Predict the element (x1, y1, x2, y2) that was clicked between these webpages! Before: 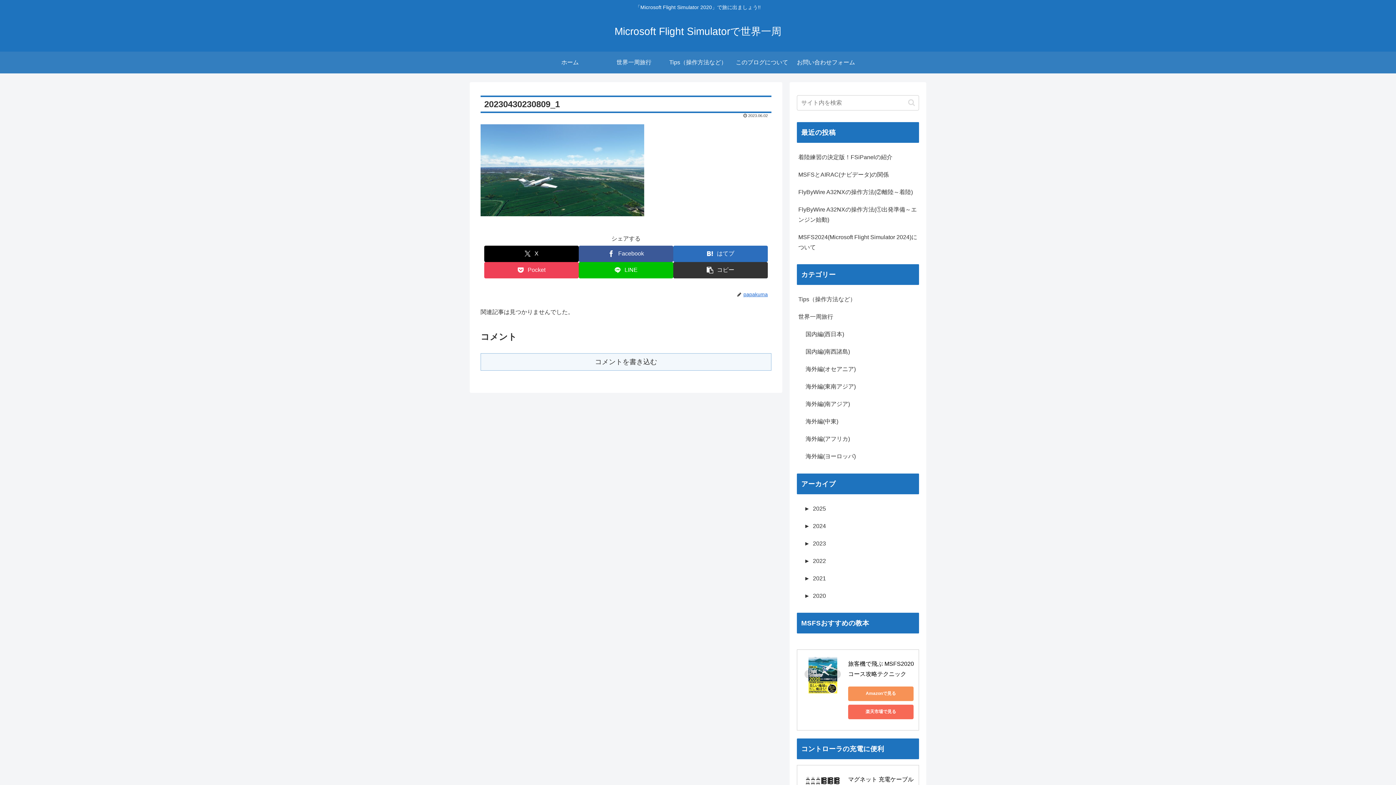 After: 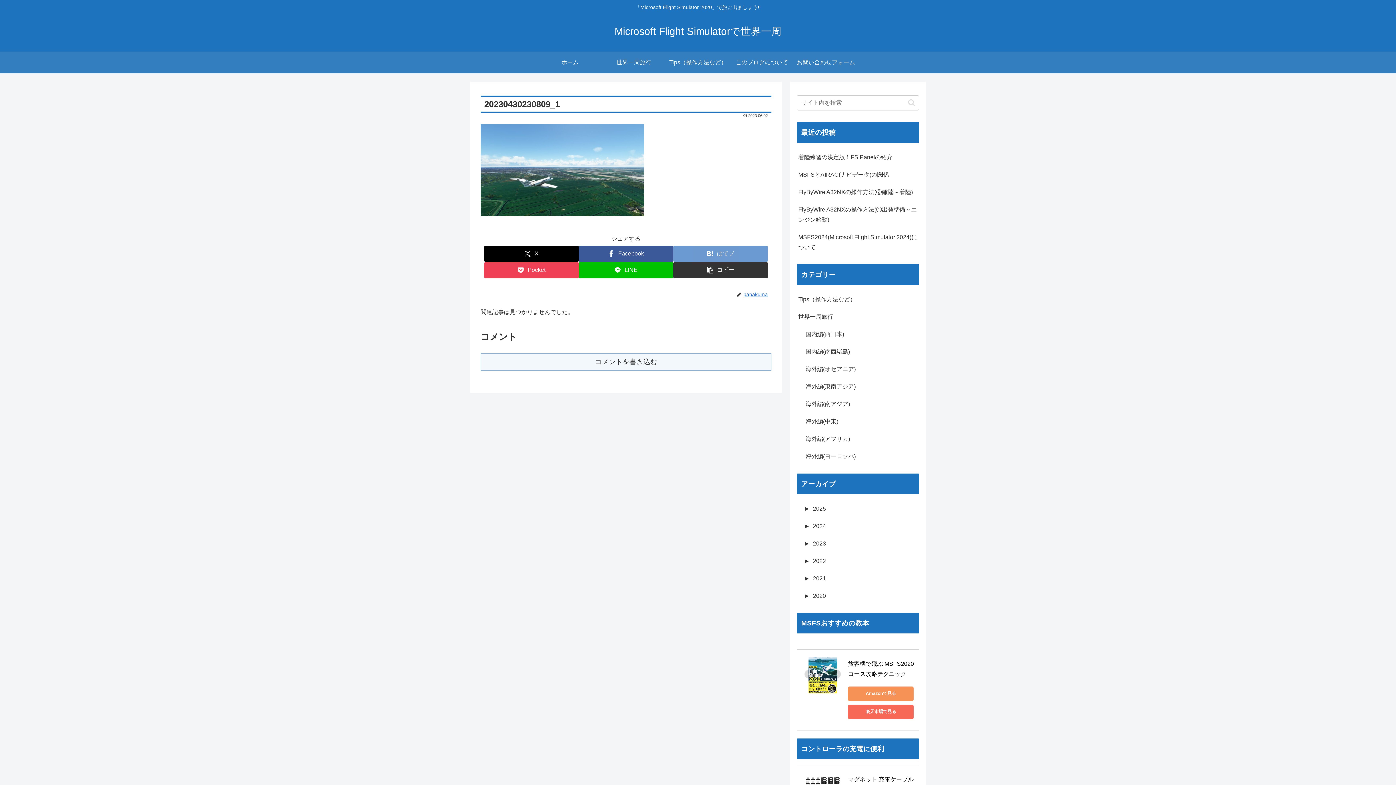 Action: bbox: (673, 245, 768, 262) label: はてブでブックマーク